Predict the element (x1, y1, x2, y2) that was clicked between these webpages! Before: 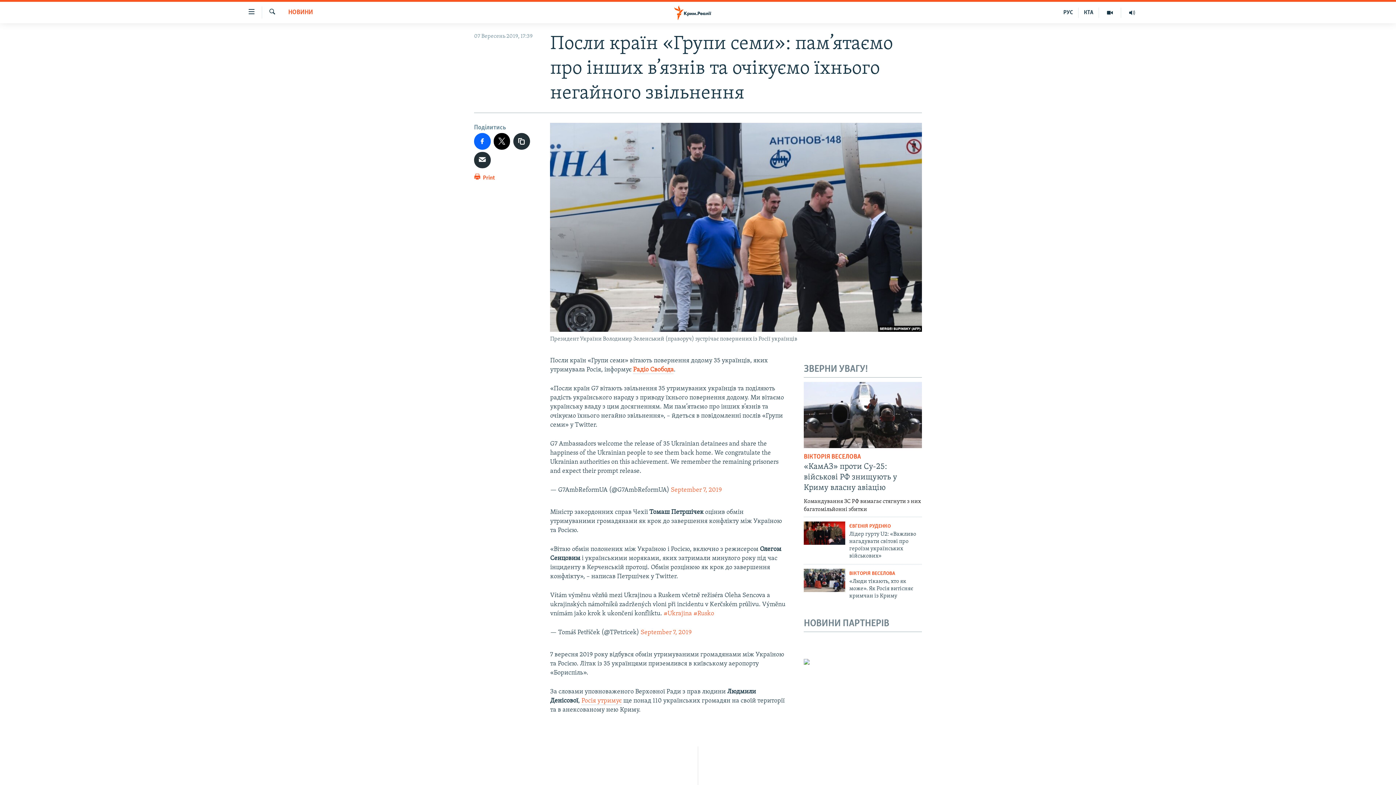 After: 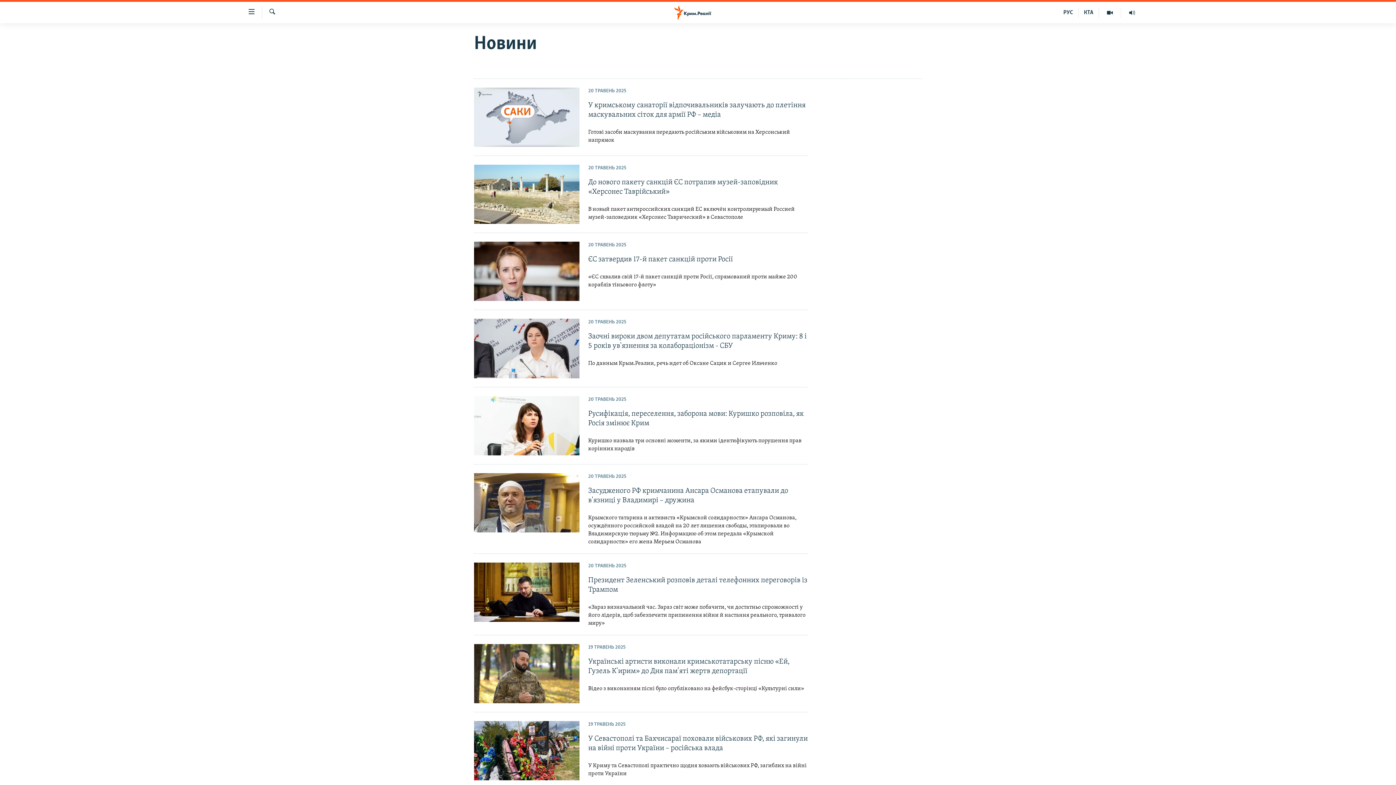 Action: bbox: (288, 8, 313, 17) label: НОВИНИ